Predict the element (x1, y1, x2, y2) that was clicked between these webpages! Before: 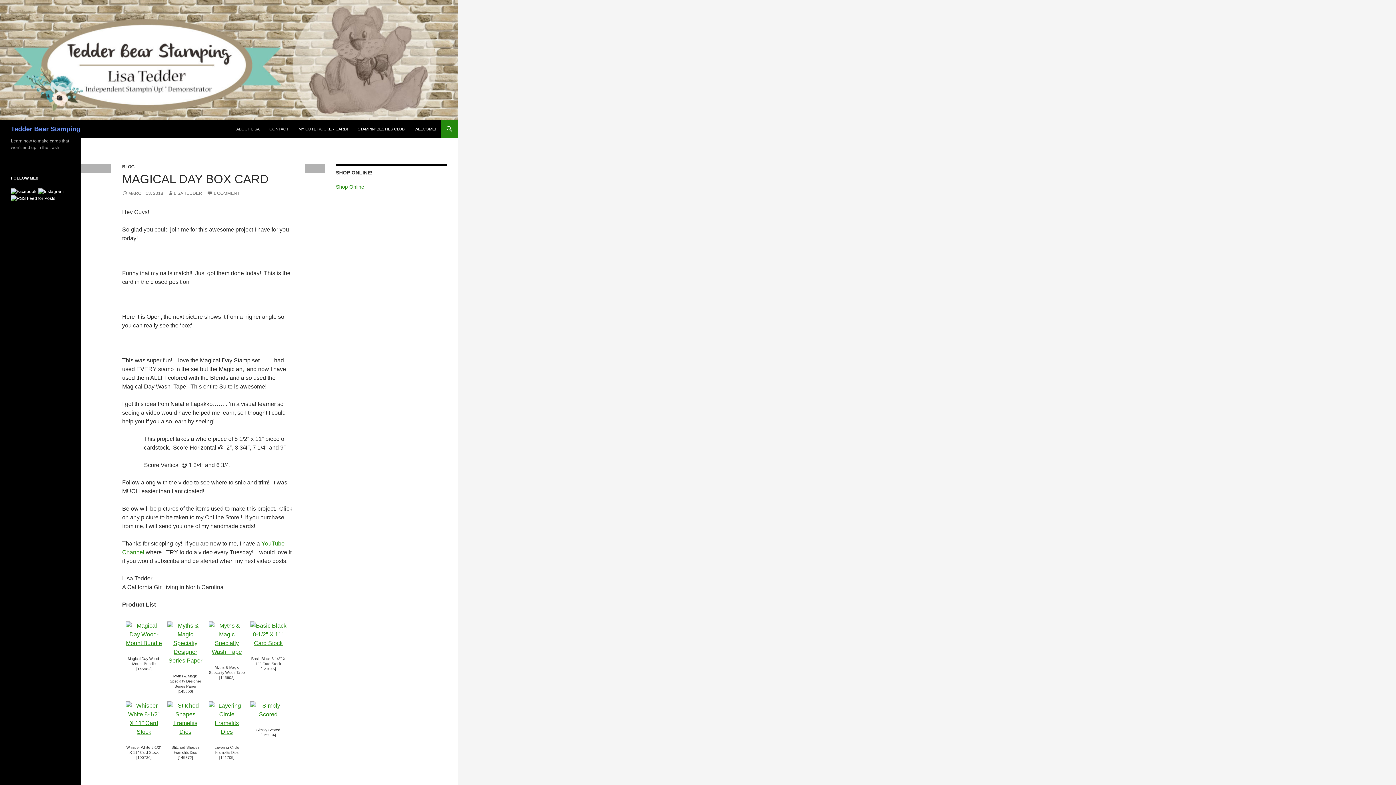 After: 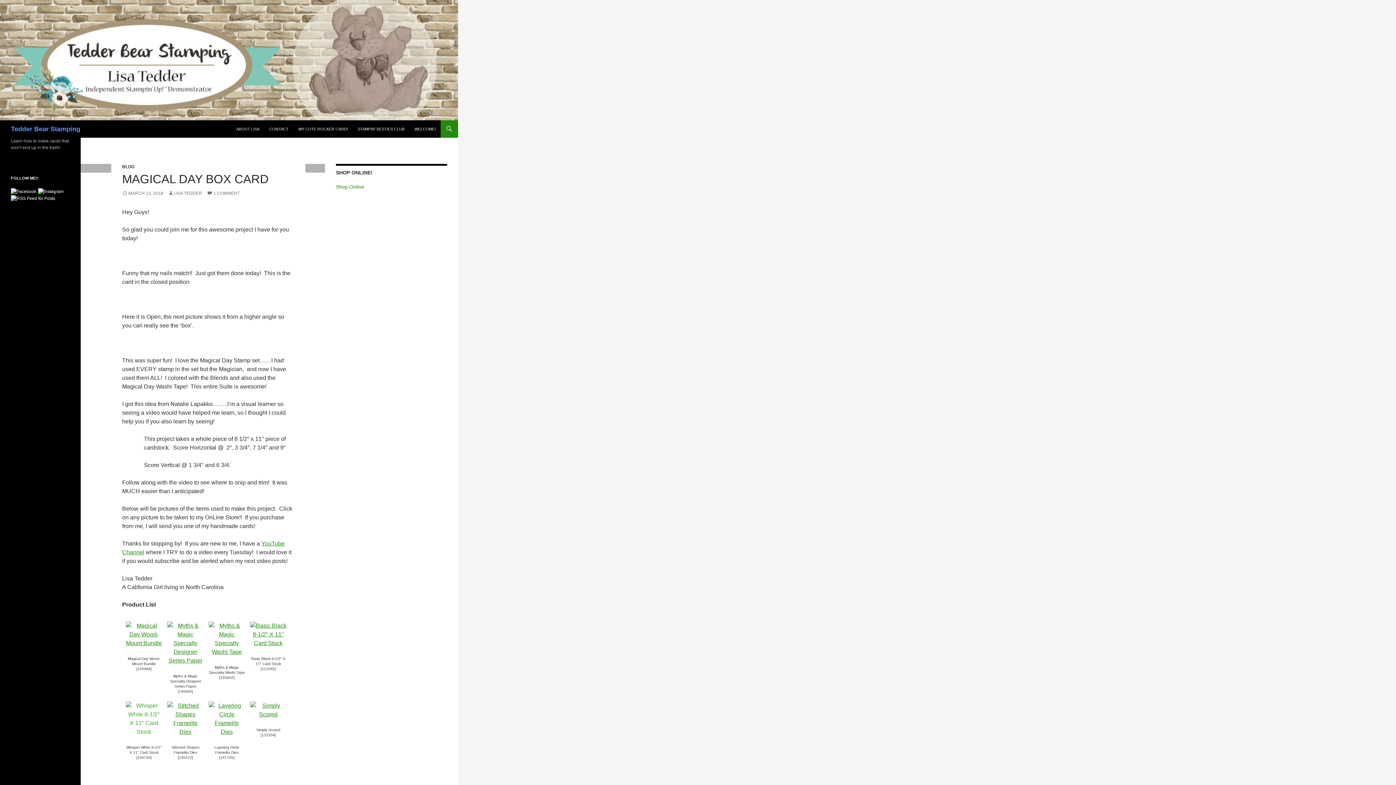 Action: bbox: (125, 715, 162, 721)